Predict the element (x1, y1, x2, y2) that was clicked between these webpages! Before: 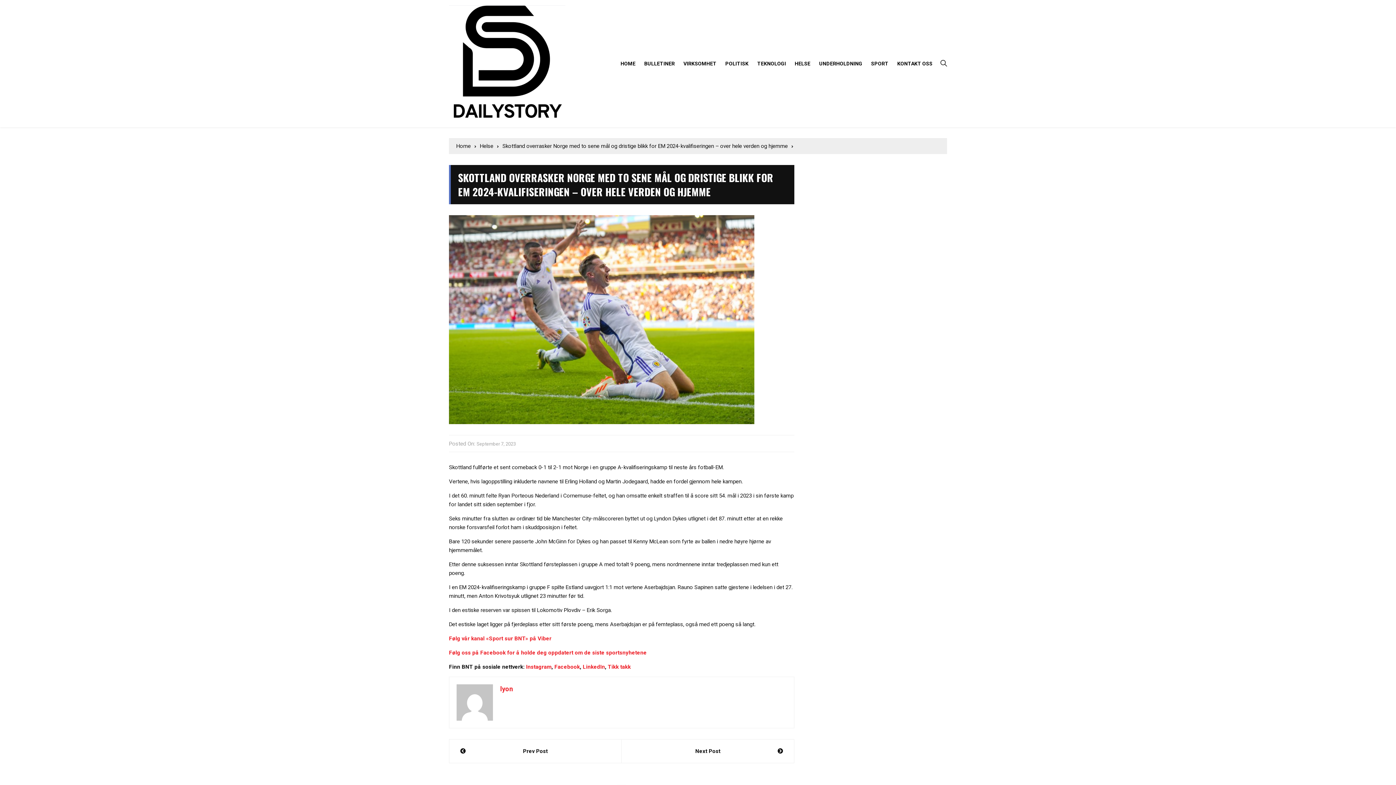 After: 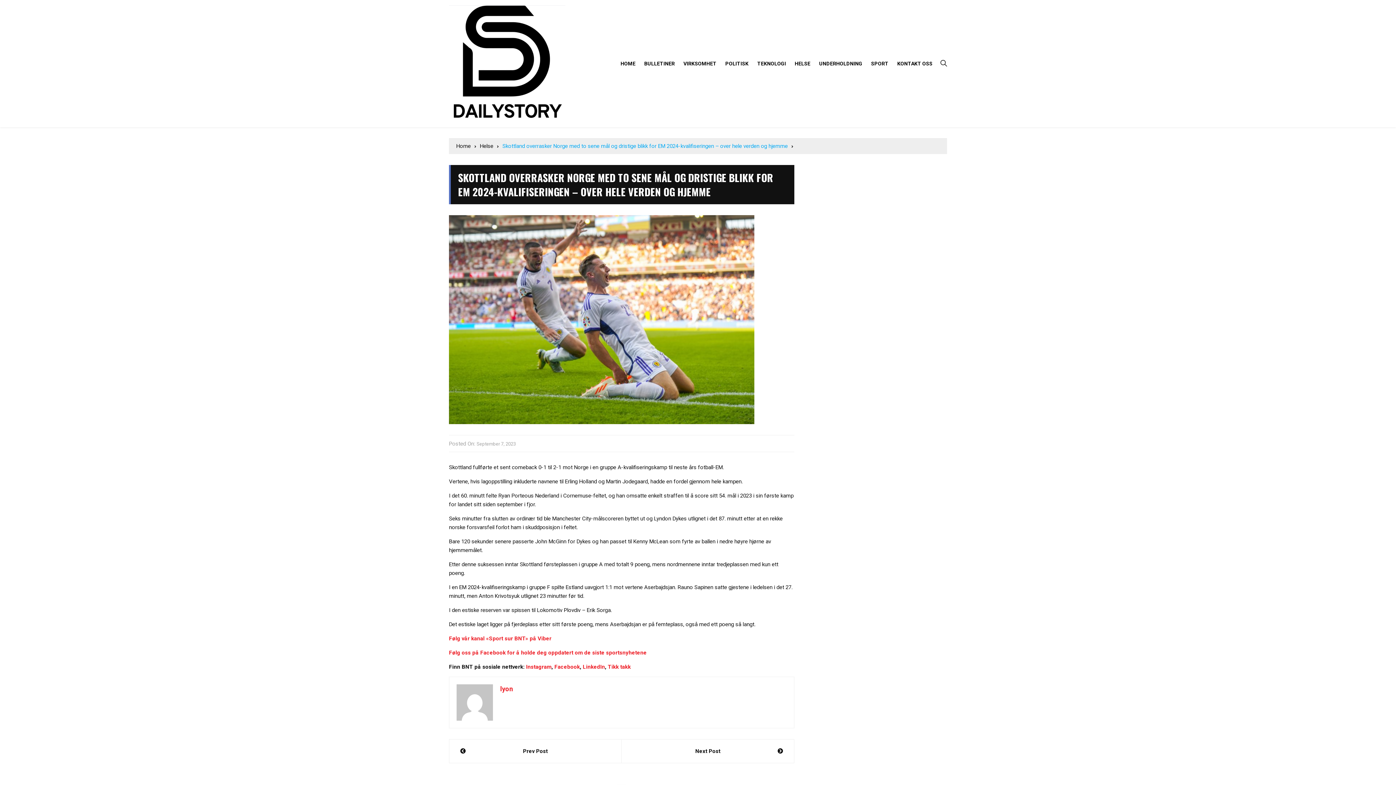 Action: label: Skottland overrasker Norge med to sene mål og dristige blikk for EM 2024-kvalifiseringen – over hele verden og hjemme bbox: (502, 141, 793, 150)